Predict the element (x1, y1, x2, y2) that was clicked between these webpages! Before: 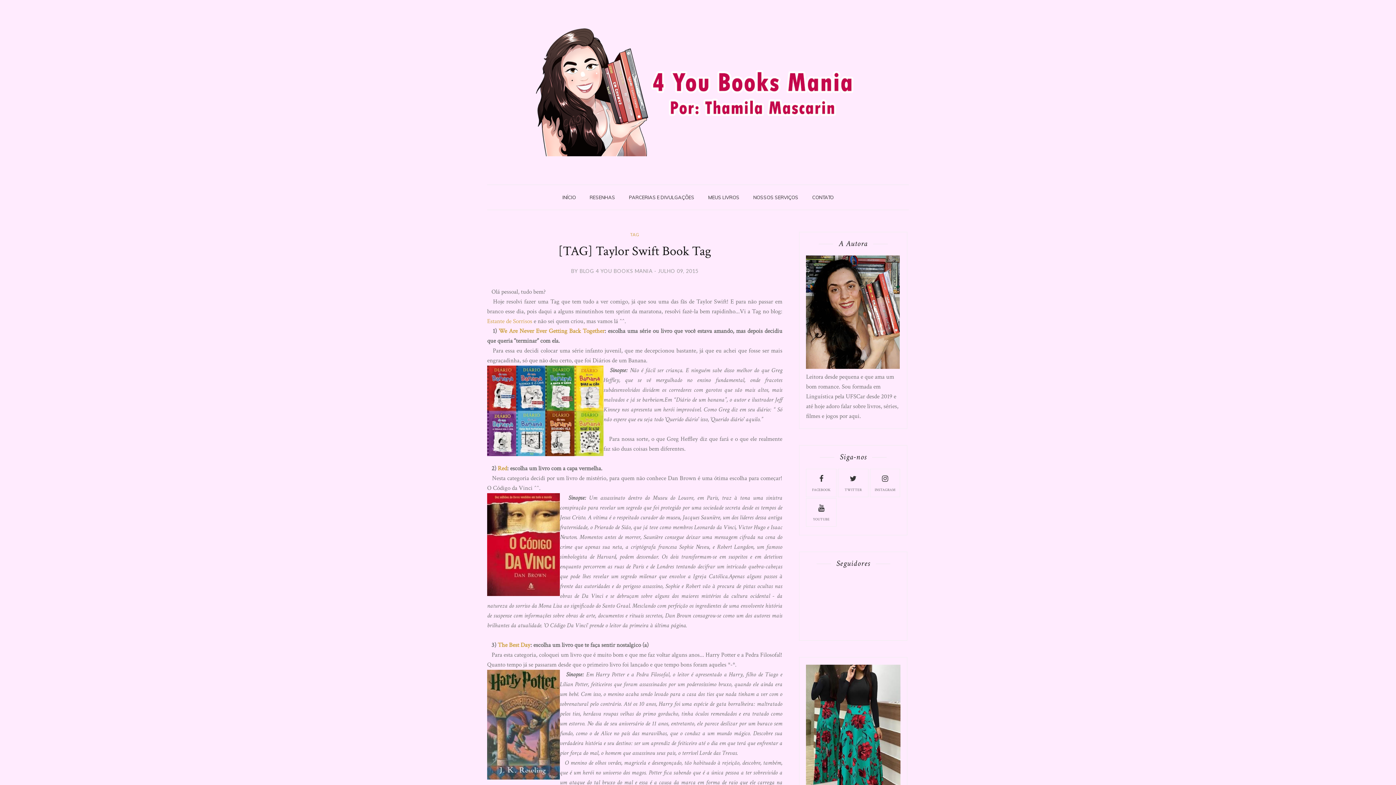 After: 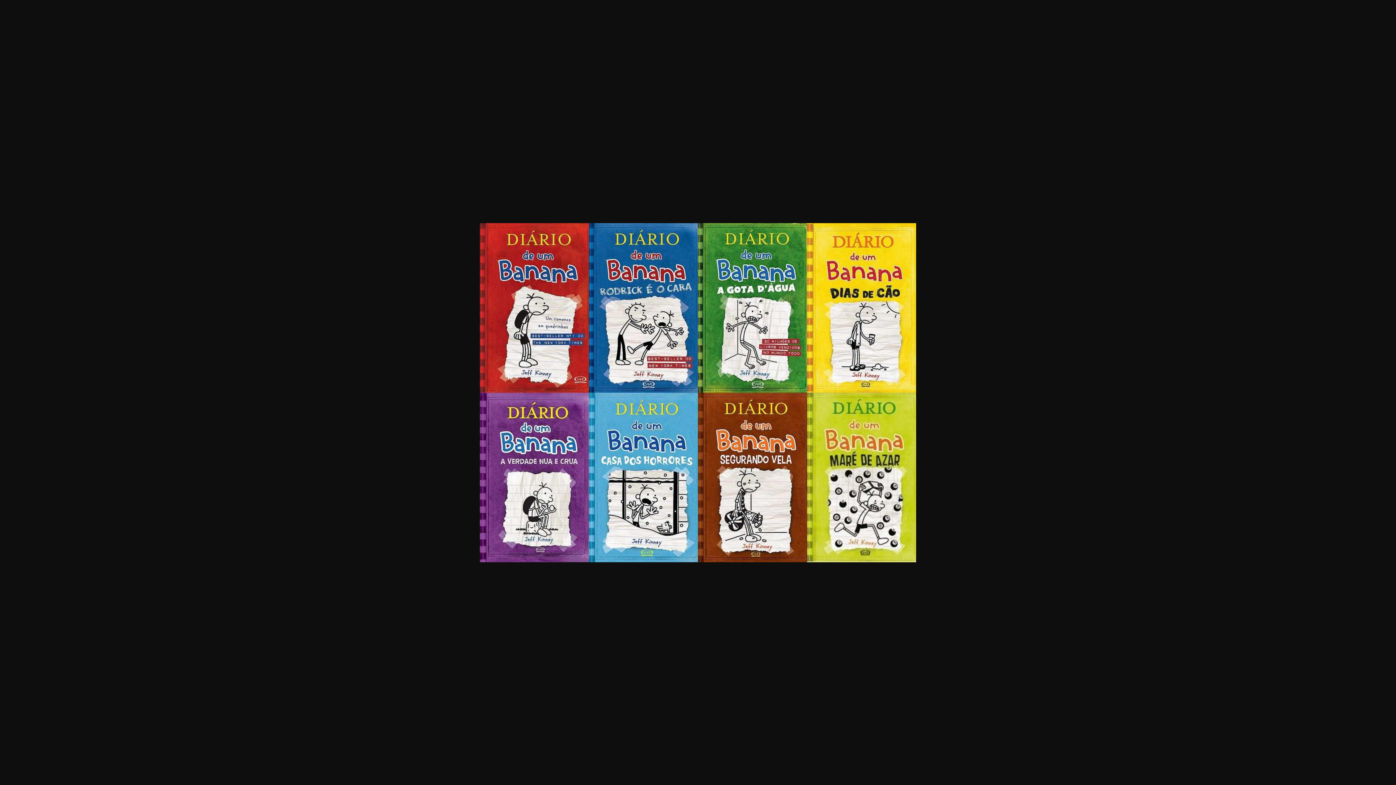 Action: bbox: (487, 365, 603, 459)